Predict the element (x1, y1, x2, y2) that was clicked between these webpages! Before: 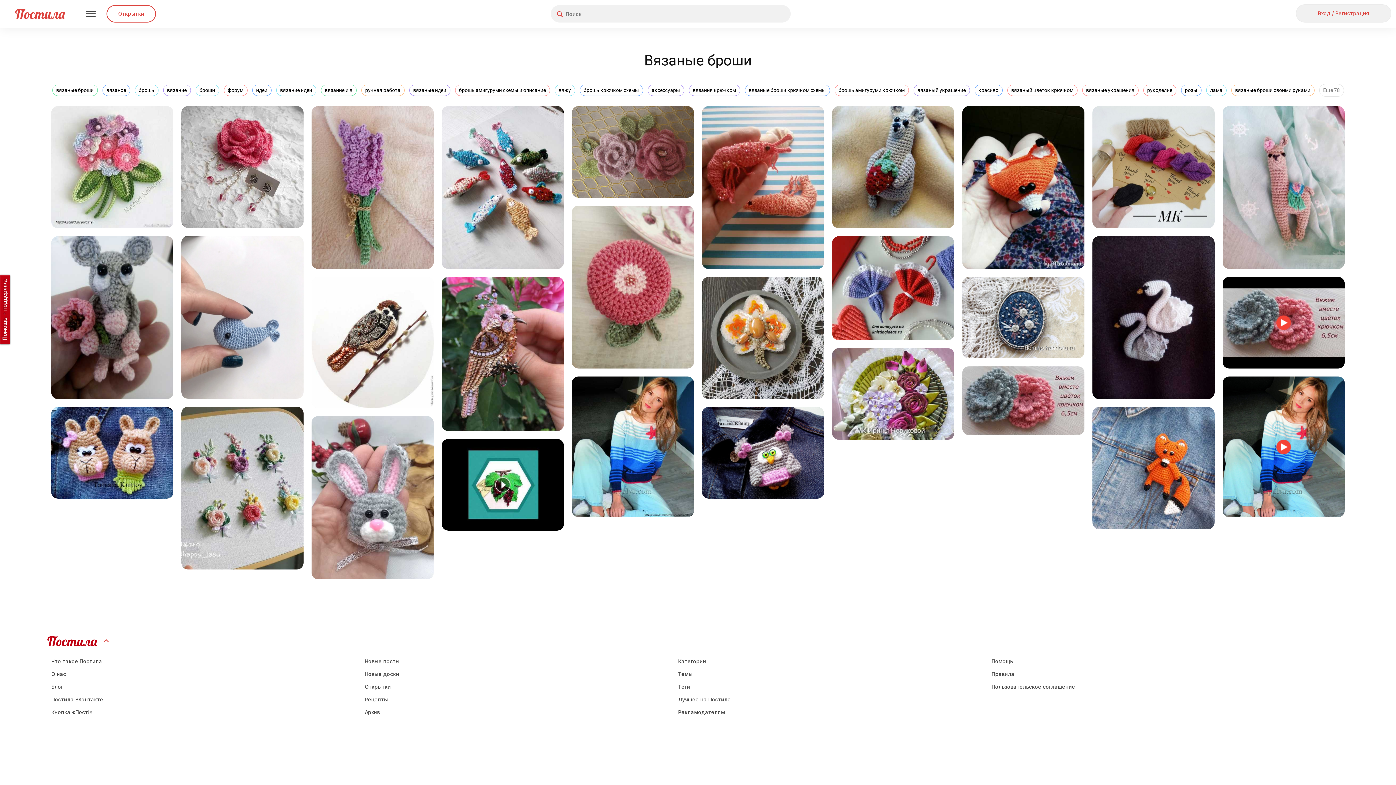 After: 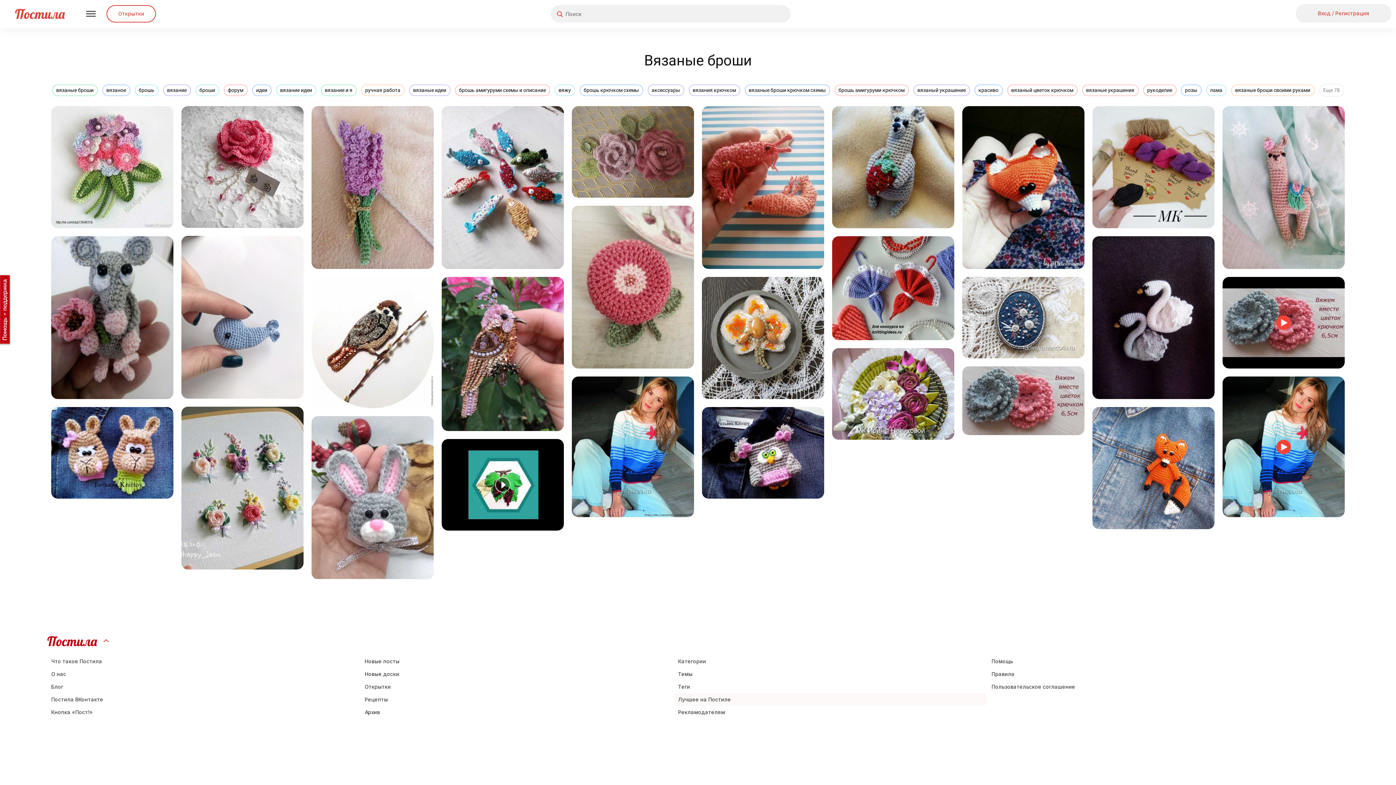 Action: bbox: (674, 693, 986, 706) label: Лучшее на Постиле